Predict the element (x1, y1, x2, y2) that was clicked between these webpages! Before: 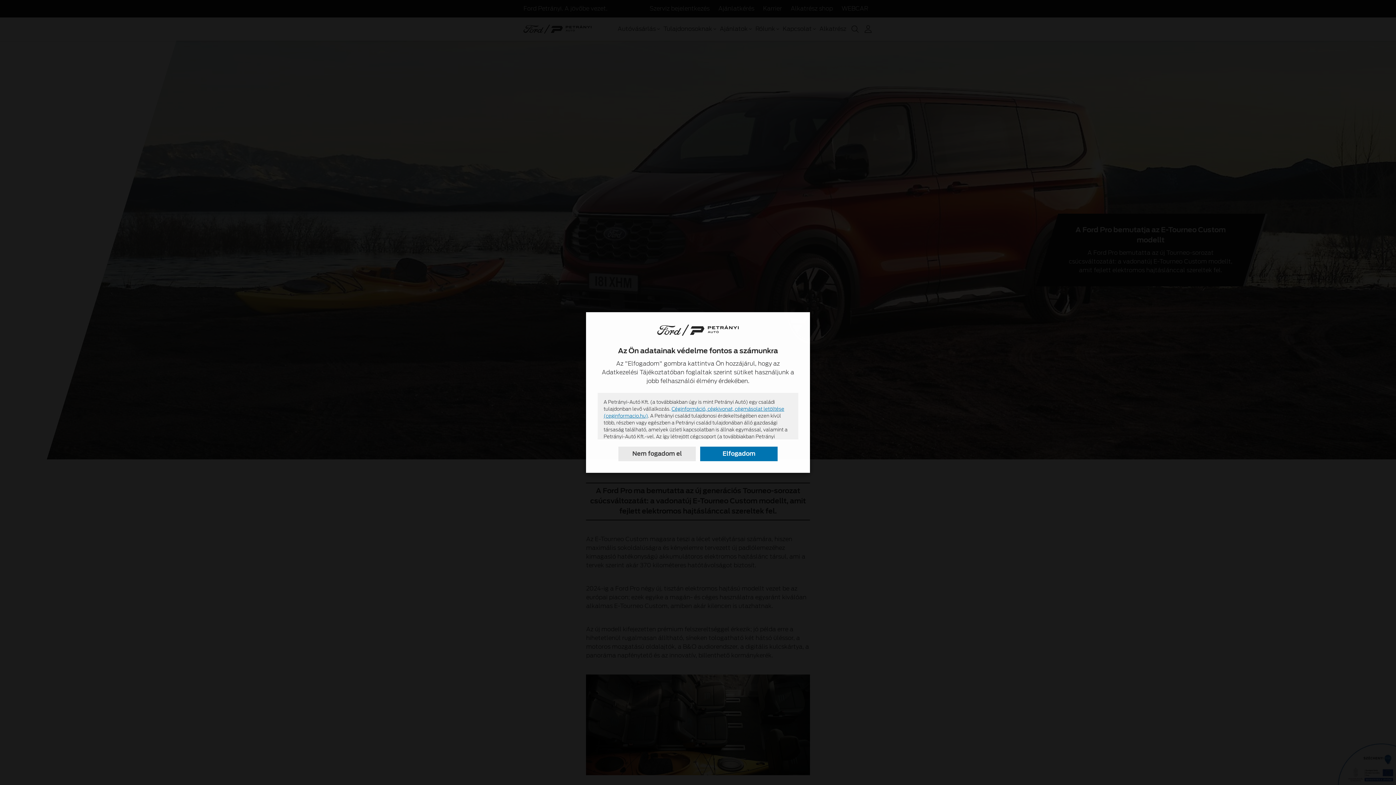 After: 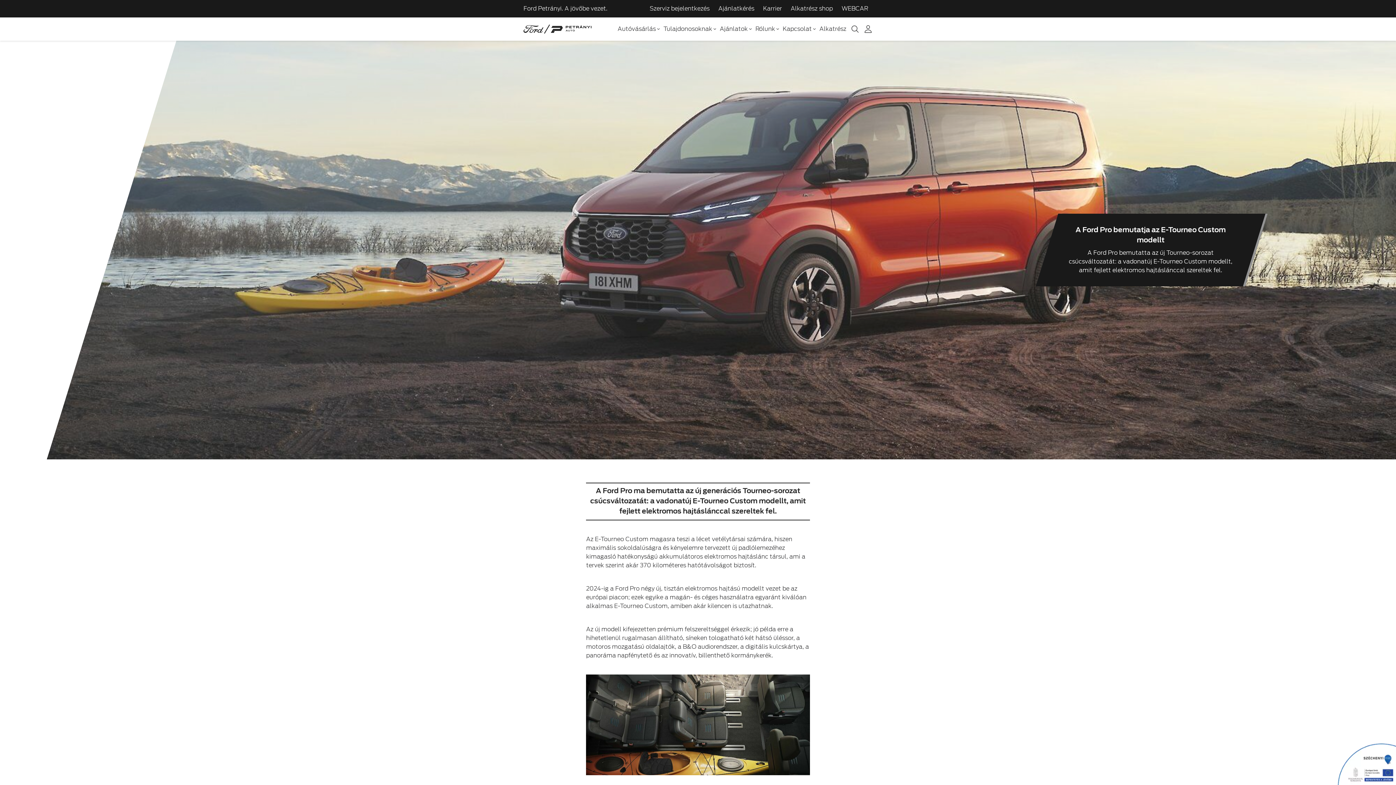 Action: label: Elfogadom bbox: (700, 446, 777, 461)